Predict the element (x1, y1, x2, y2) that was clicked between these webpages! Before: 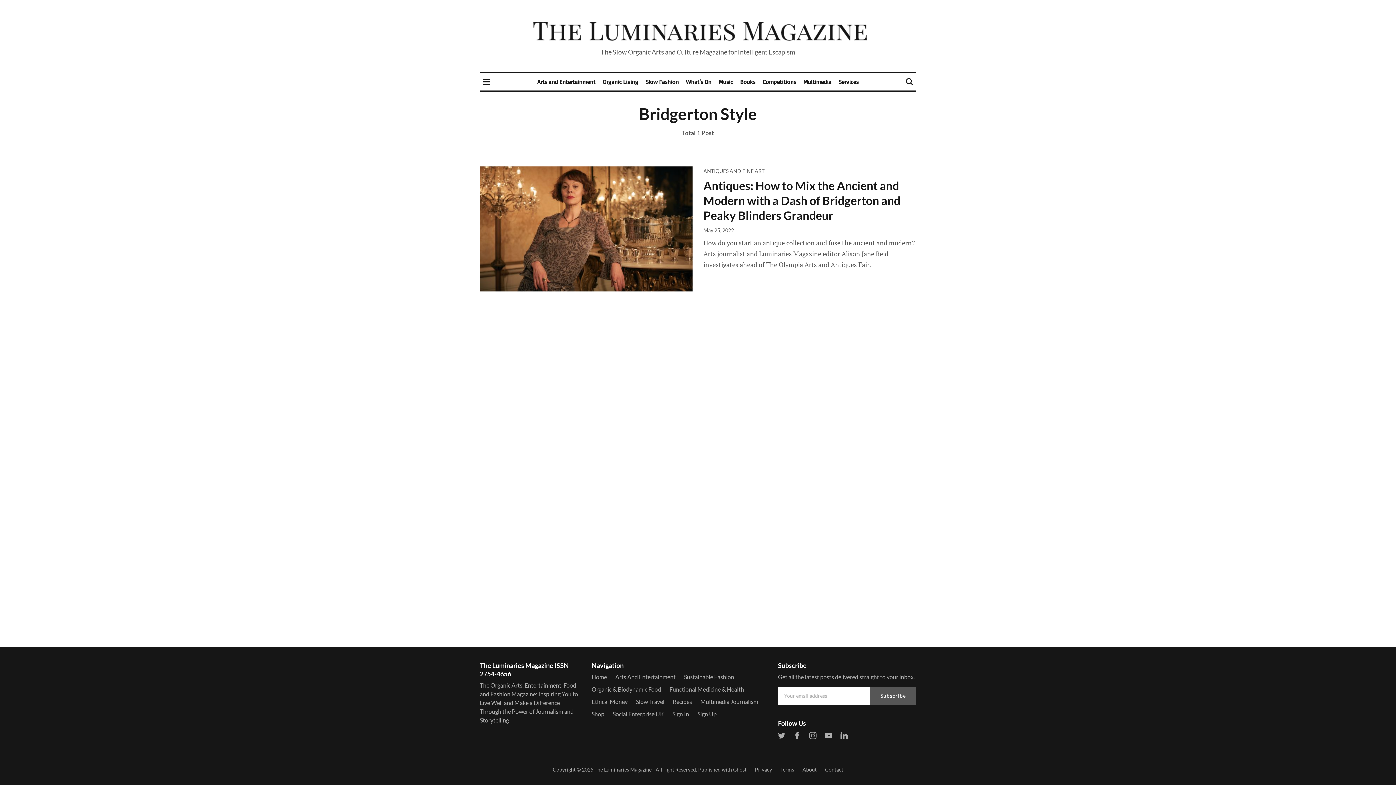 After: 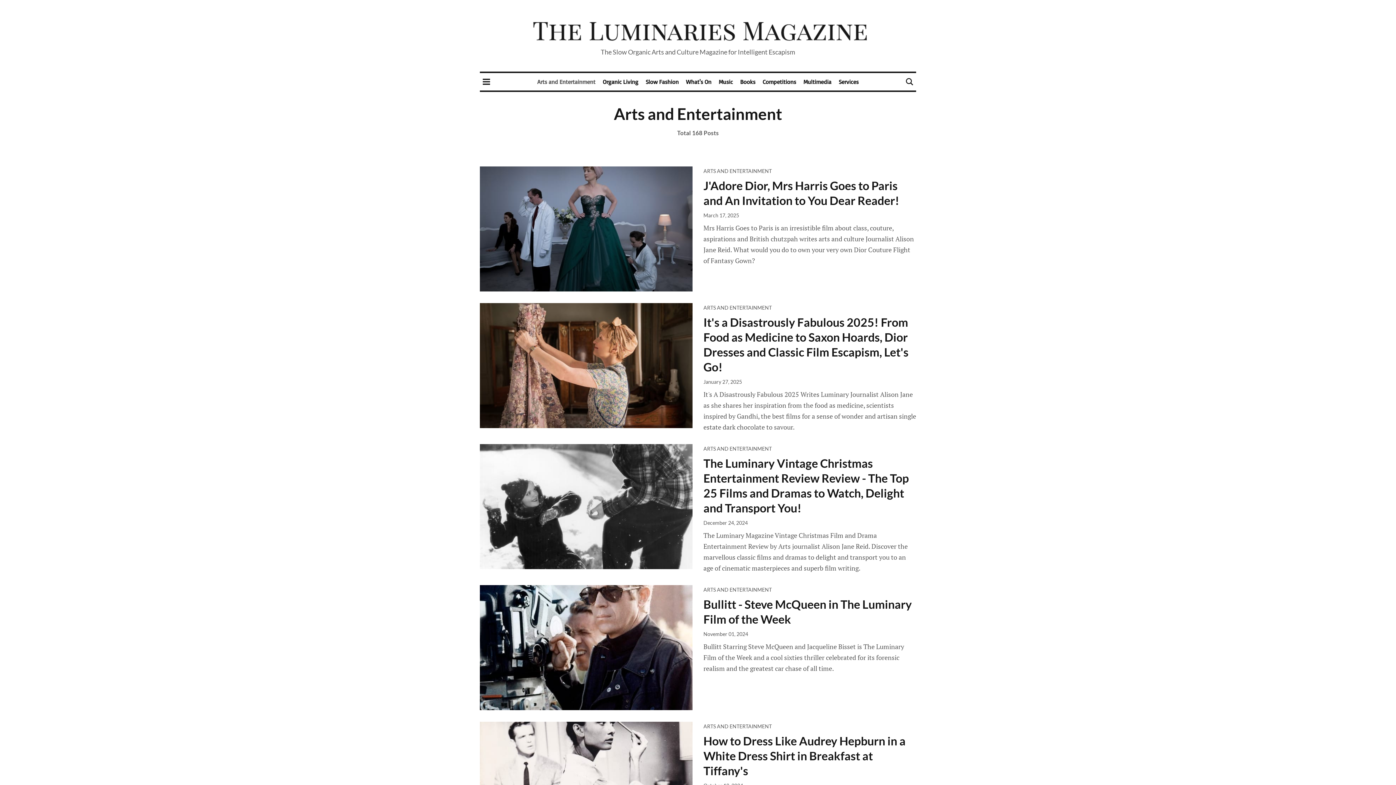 Action: bbox: (537, 73, 595, 90) label: Arts and Entertainment